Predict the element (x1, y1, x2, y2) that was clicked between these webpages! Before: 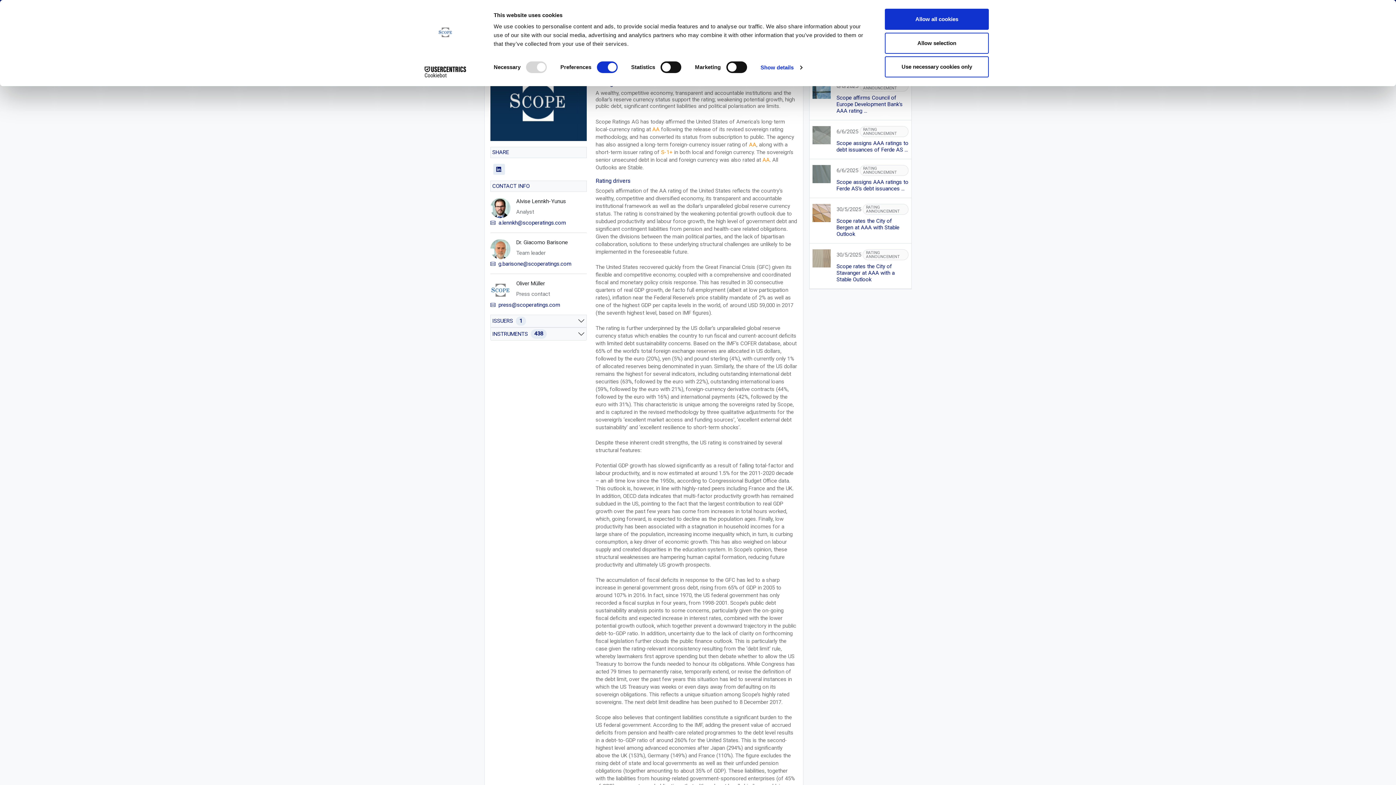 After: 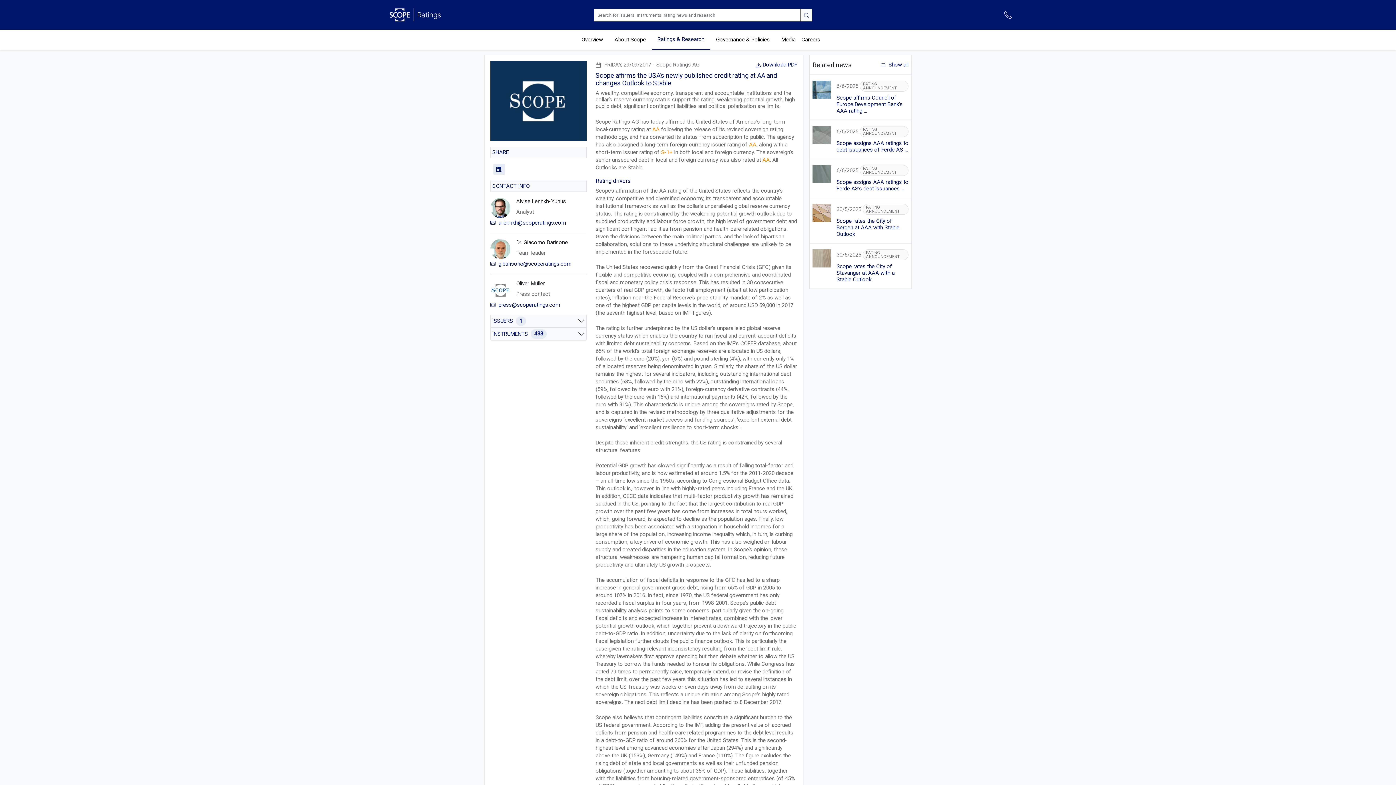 Action: label: Allow all cookies bbox: (885, 8, 989, 29)